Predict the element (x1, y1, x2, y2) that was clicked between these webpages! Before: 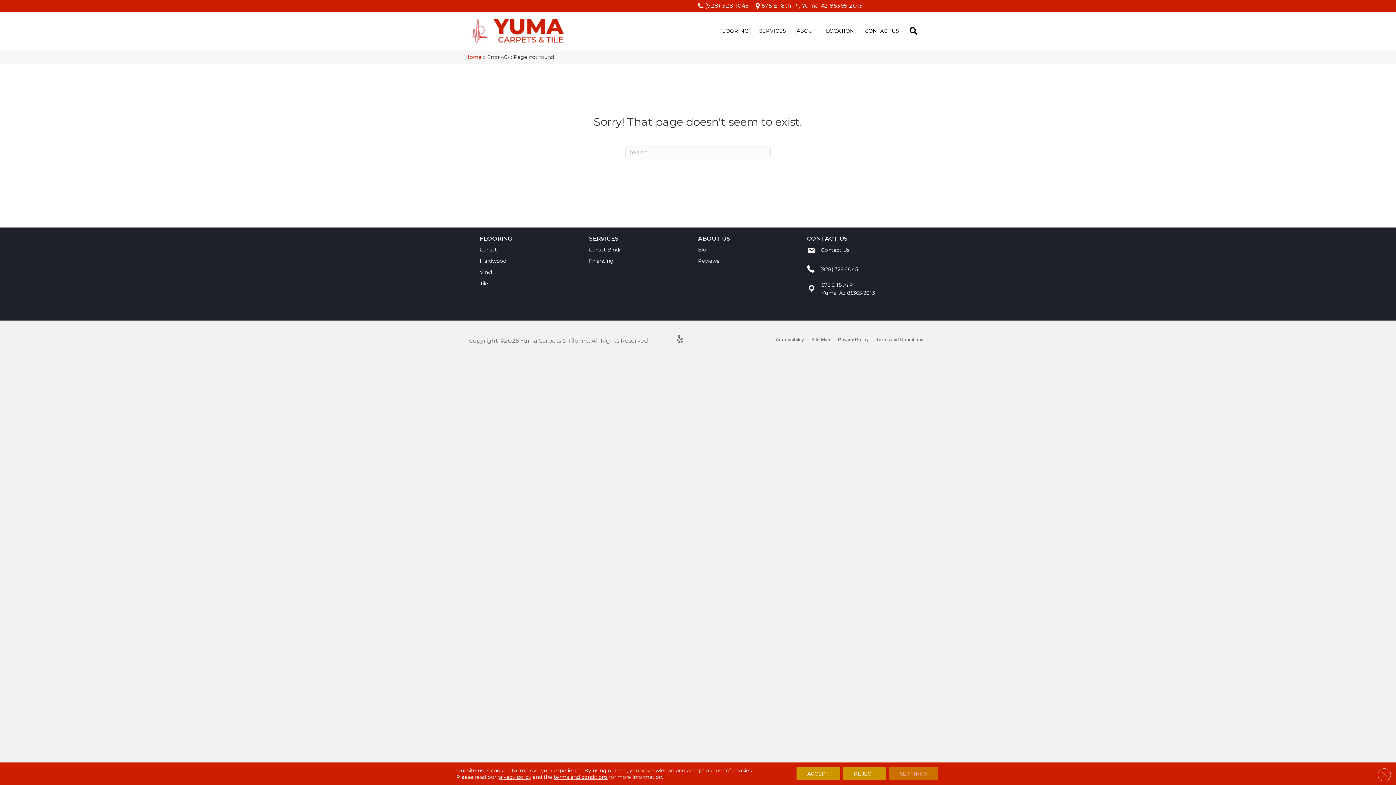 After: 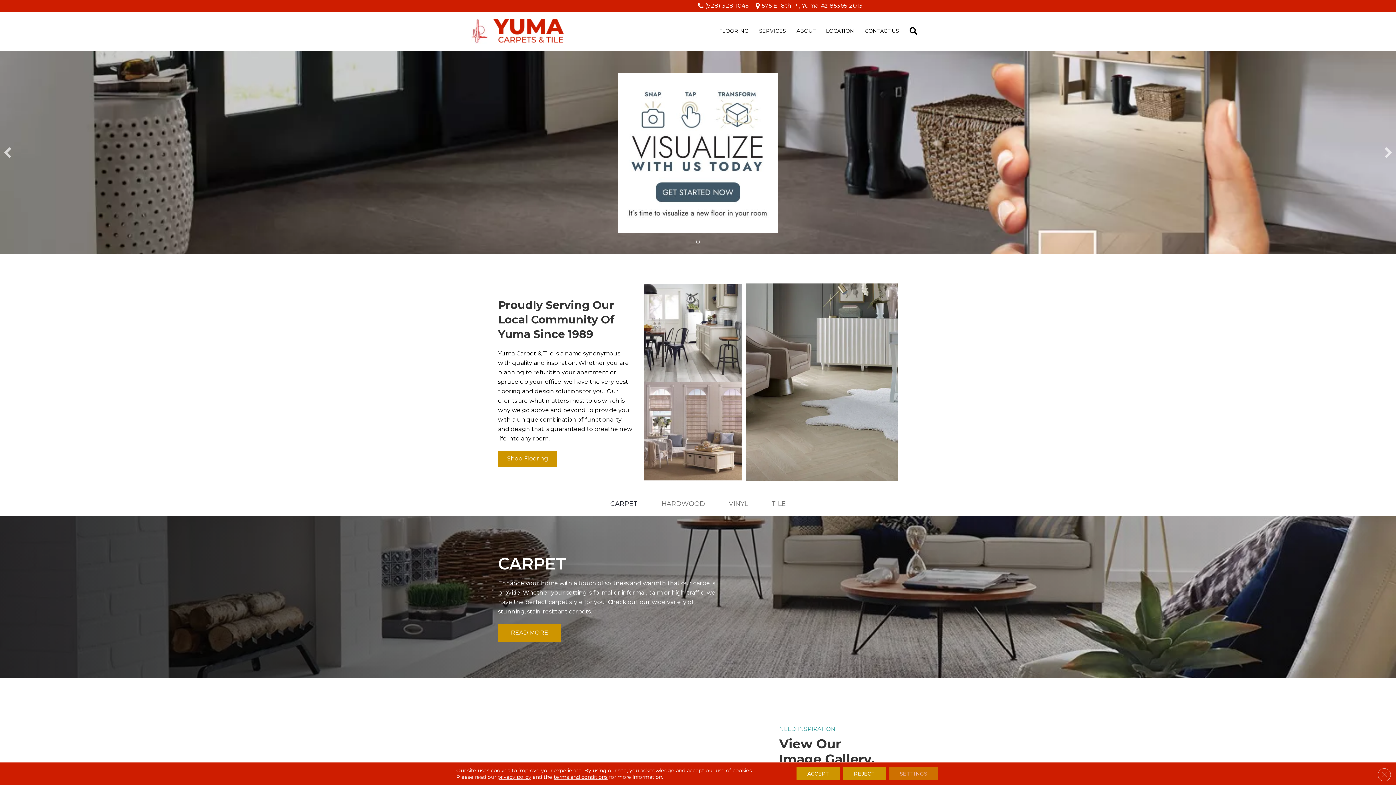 Action: bbox: (470, 27, 564, 34)